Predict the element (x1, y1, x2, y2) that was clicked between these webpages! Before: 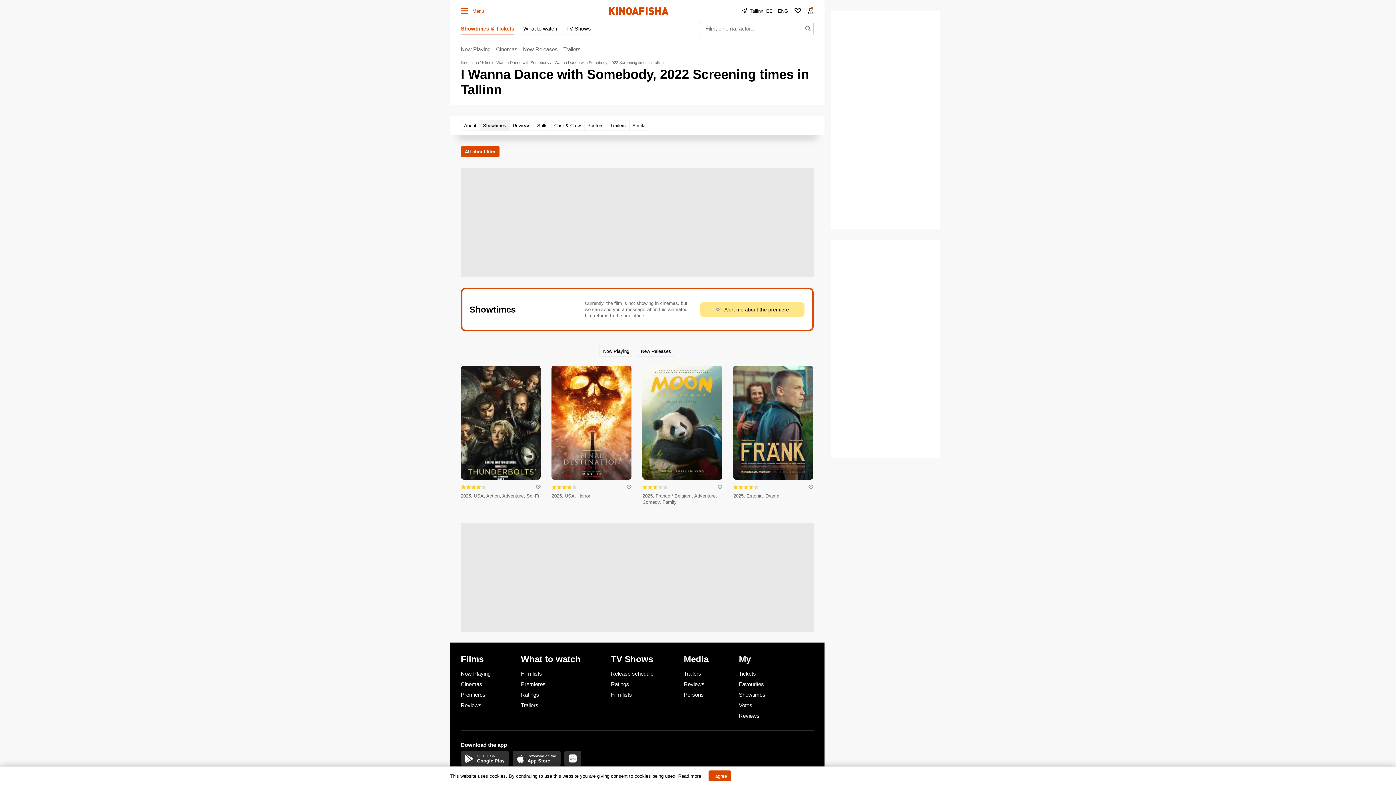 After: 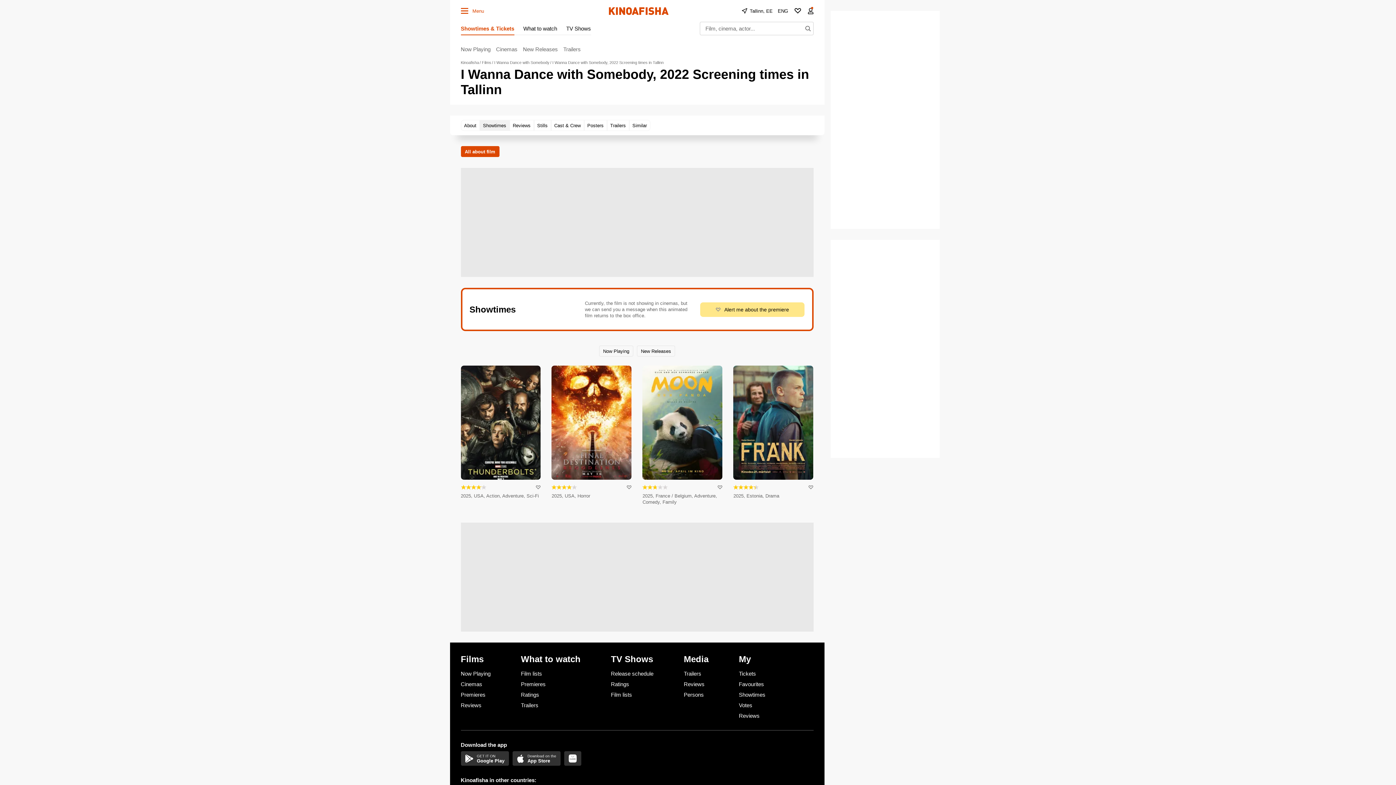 Action: label: I agree bbox: (708, 770, 731, 781)